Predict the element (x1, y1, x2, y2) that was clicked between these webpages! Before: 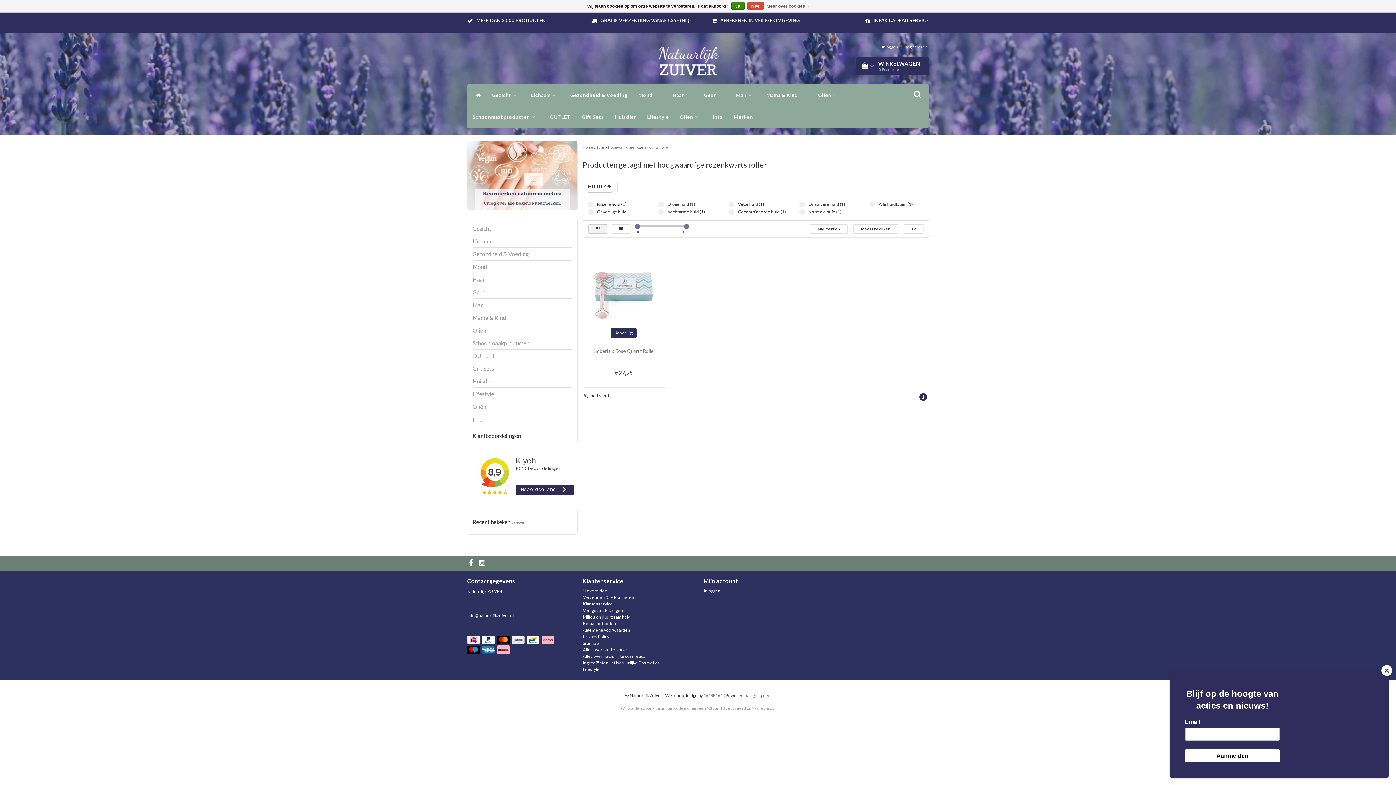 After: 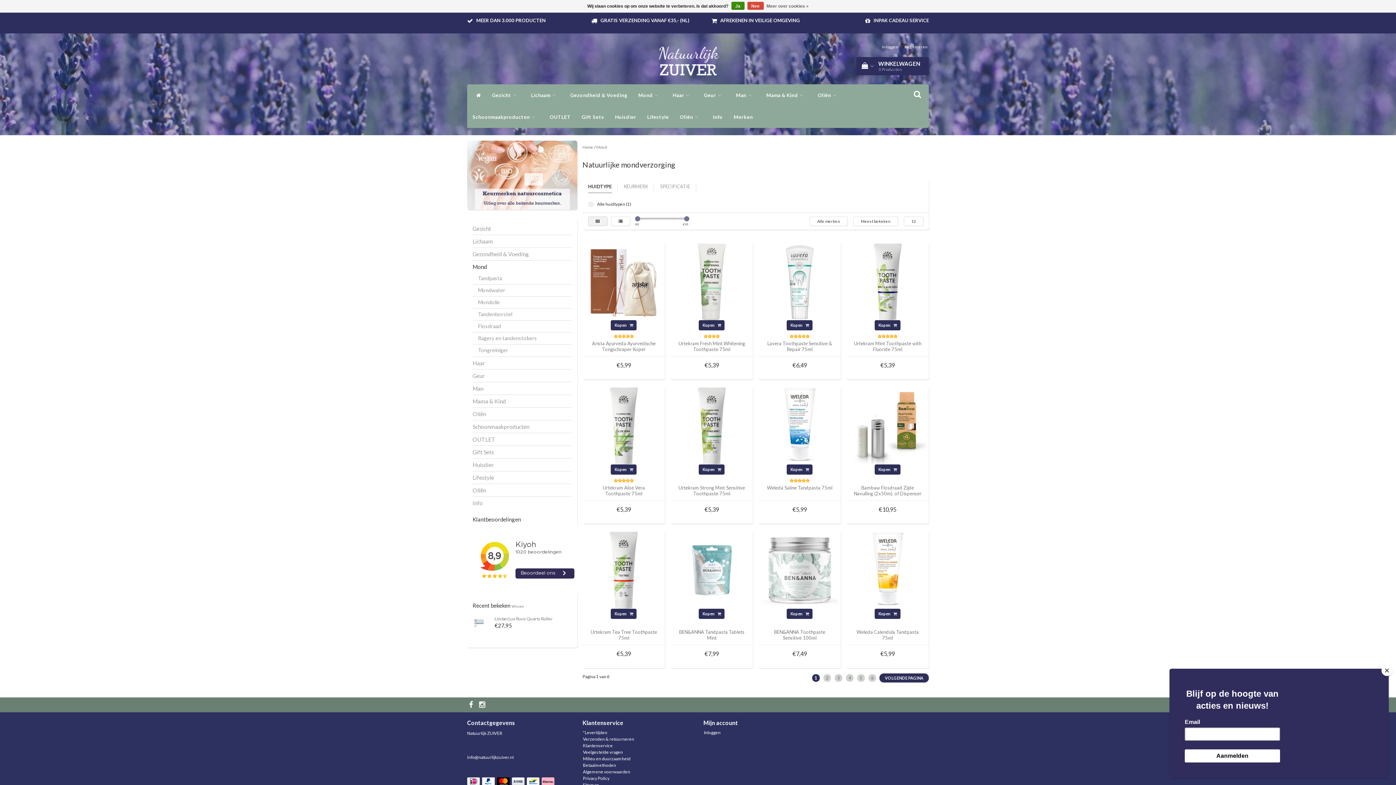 Action: label: Mond bbox: (472, 263, 487, 270)